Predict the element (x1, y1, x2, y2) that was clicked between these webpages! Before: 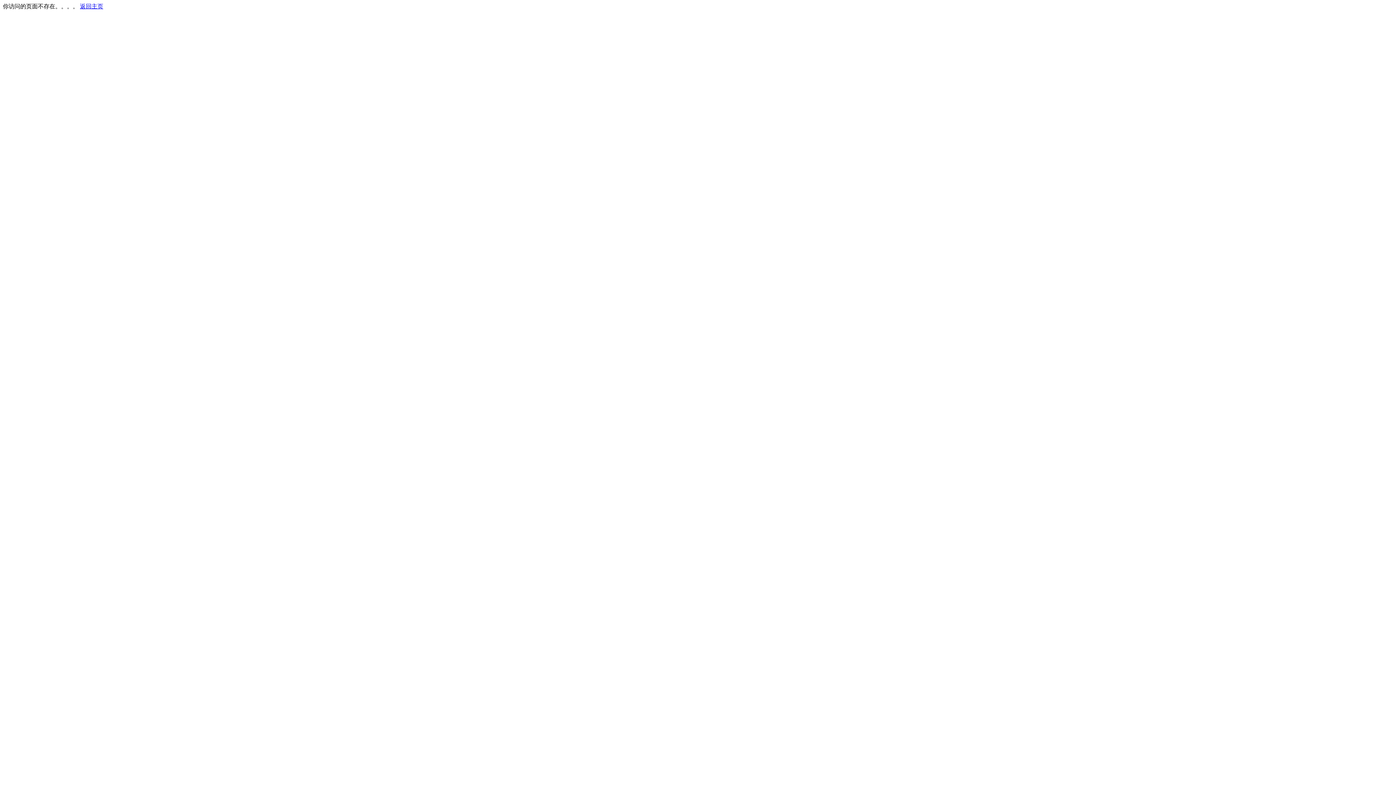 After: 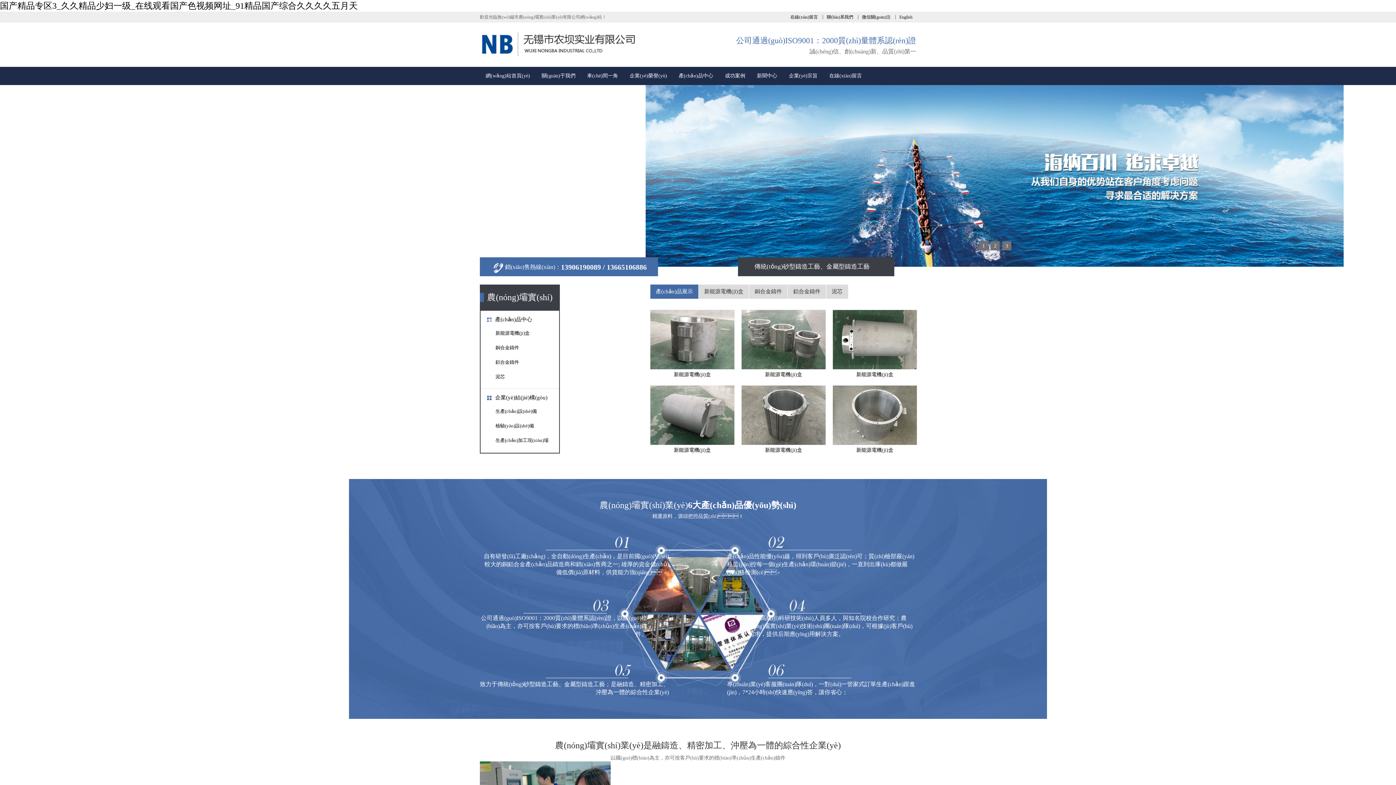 Action: label: 返回主页 bbox: (80, 3, 103, 9)